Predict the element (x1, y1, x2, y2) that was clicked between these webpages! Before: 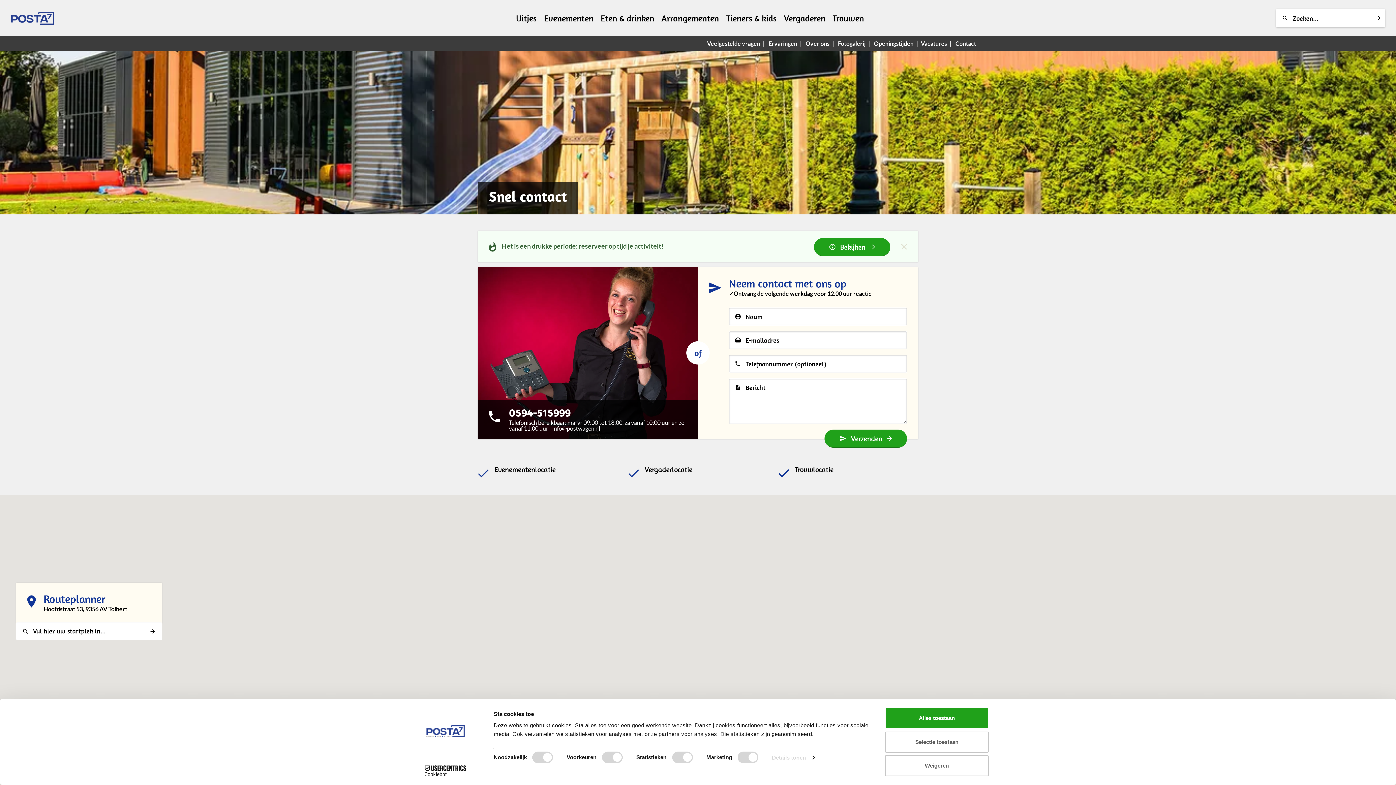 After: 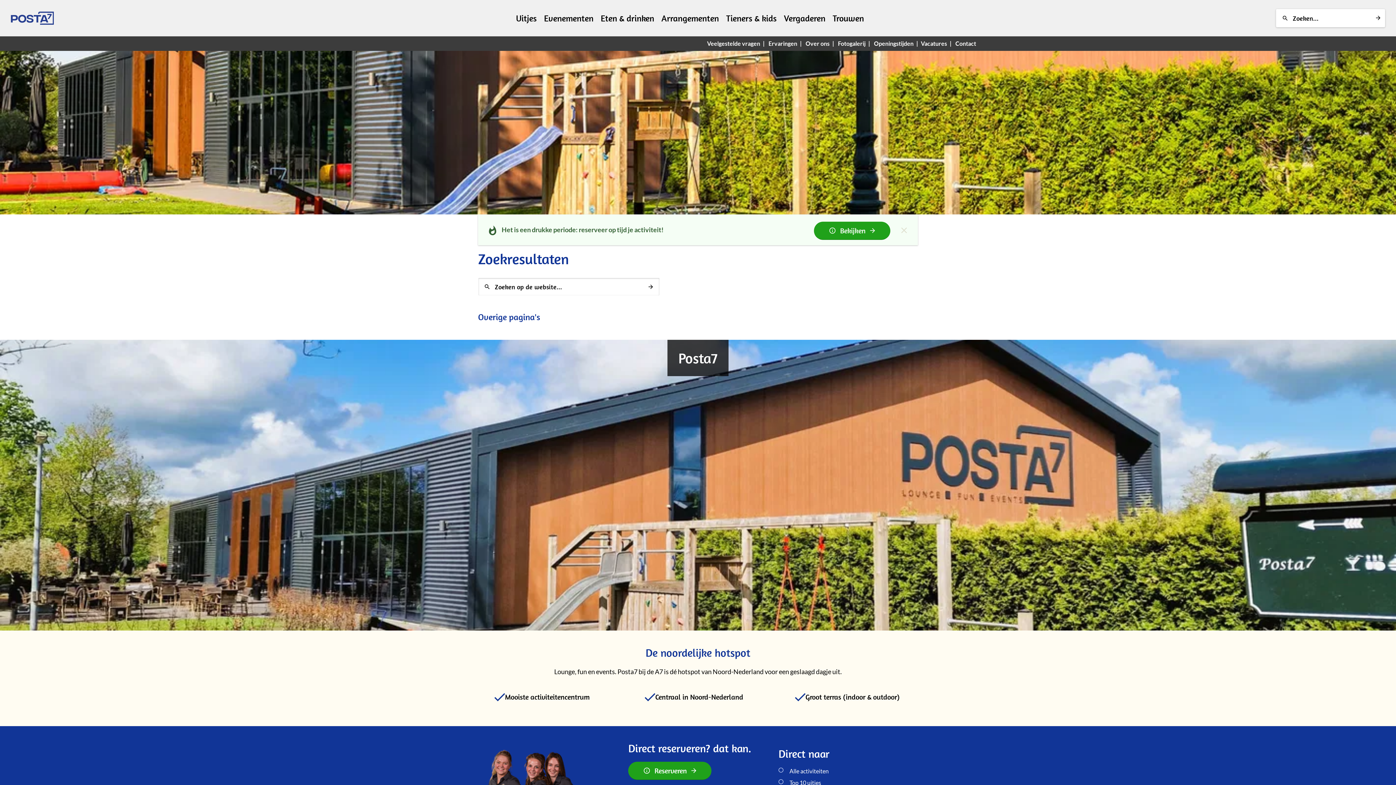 Action: bbox: (1371, 8, 1387, 26)